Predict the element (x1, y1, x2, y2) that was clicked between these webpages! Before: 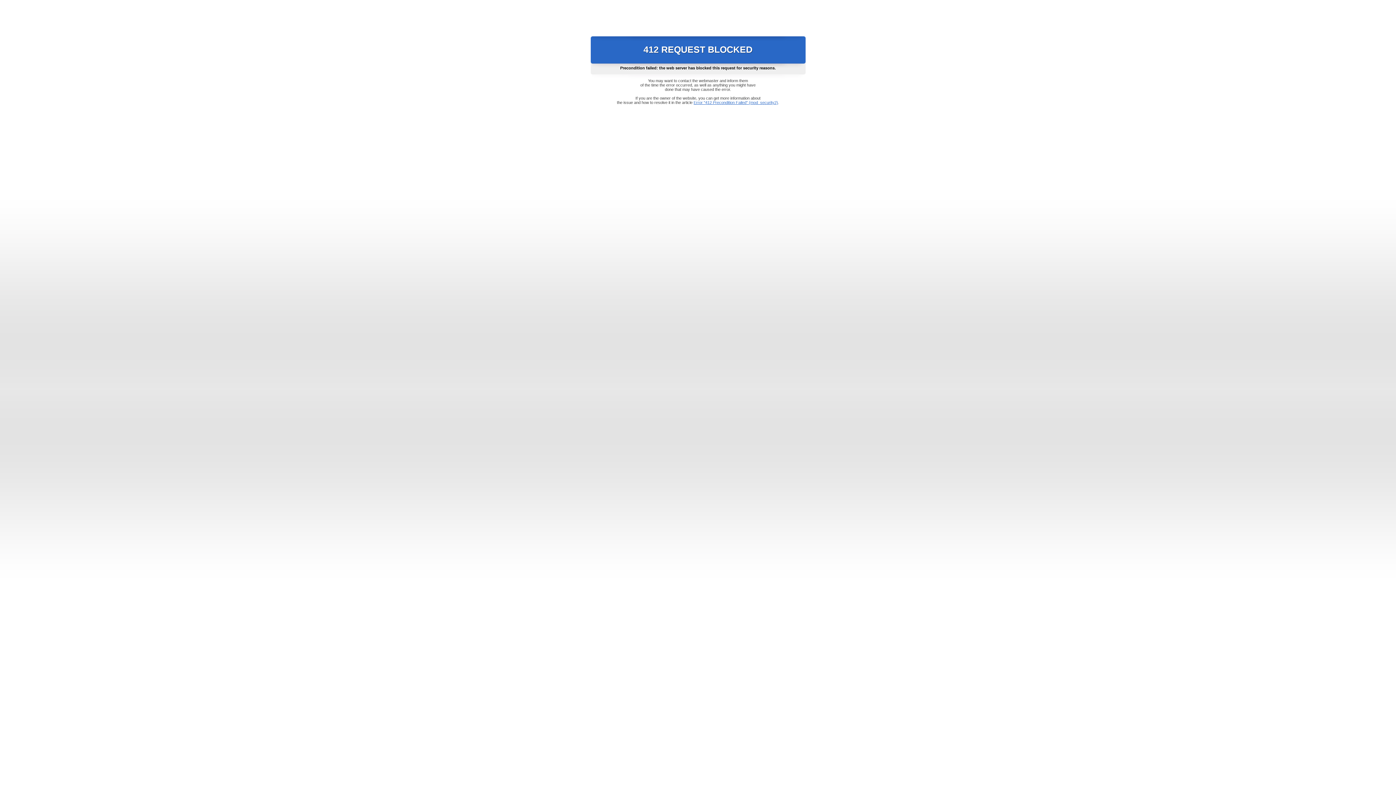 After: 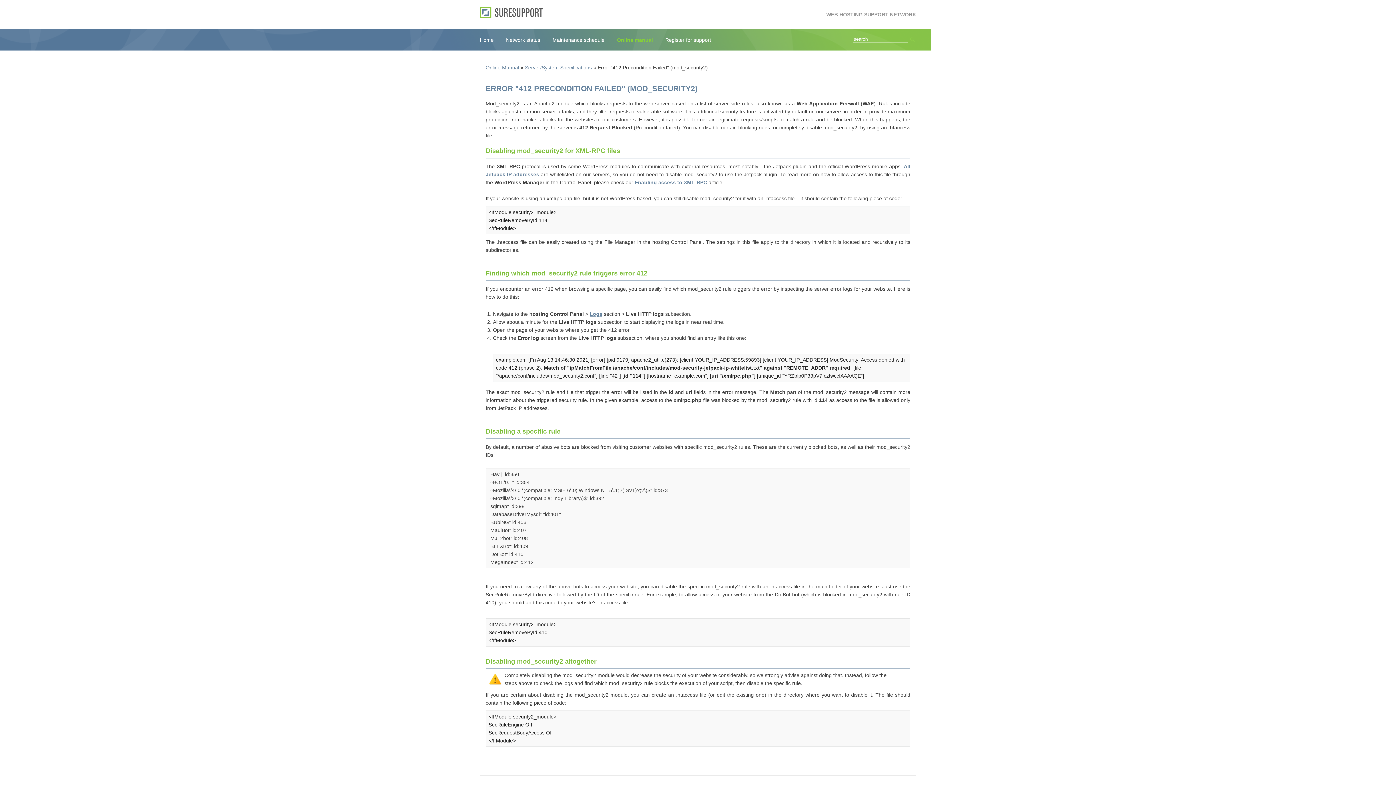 Action: label: Error "412 Precondition Failed" (mod_security2) bbox: (693, 100, 778, 104)